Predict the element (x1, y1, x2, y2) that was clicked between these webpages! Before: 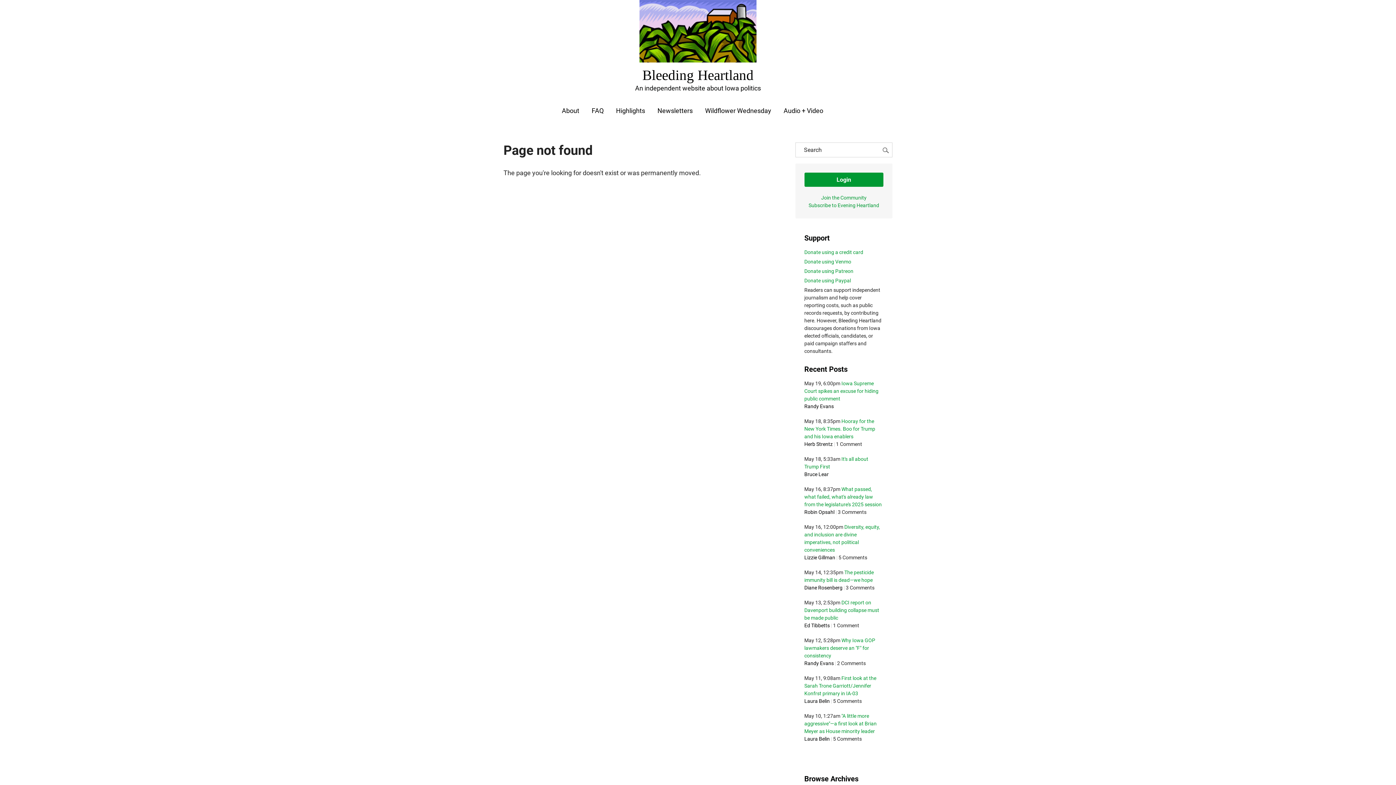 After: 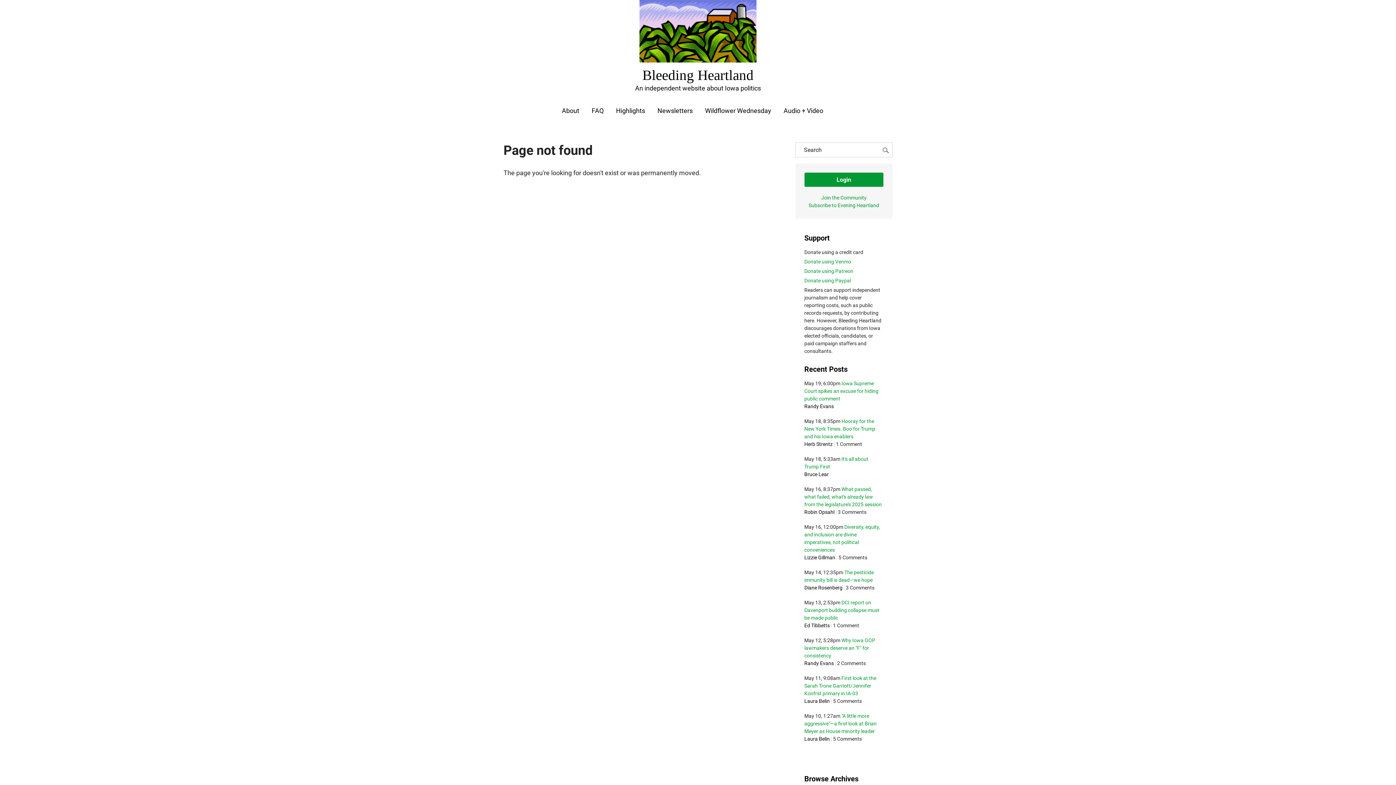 Action: bbox: (804, 249, 863, 255) label: Donate using a credit card